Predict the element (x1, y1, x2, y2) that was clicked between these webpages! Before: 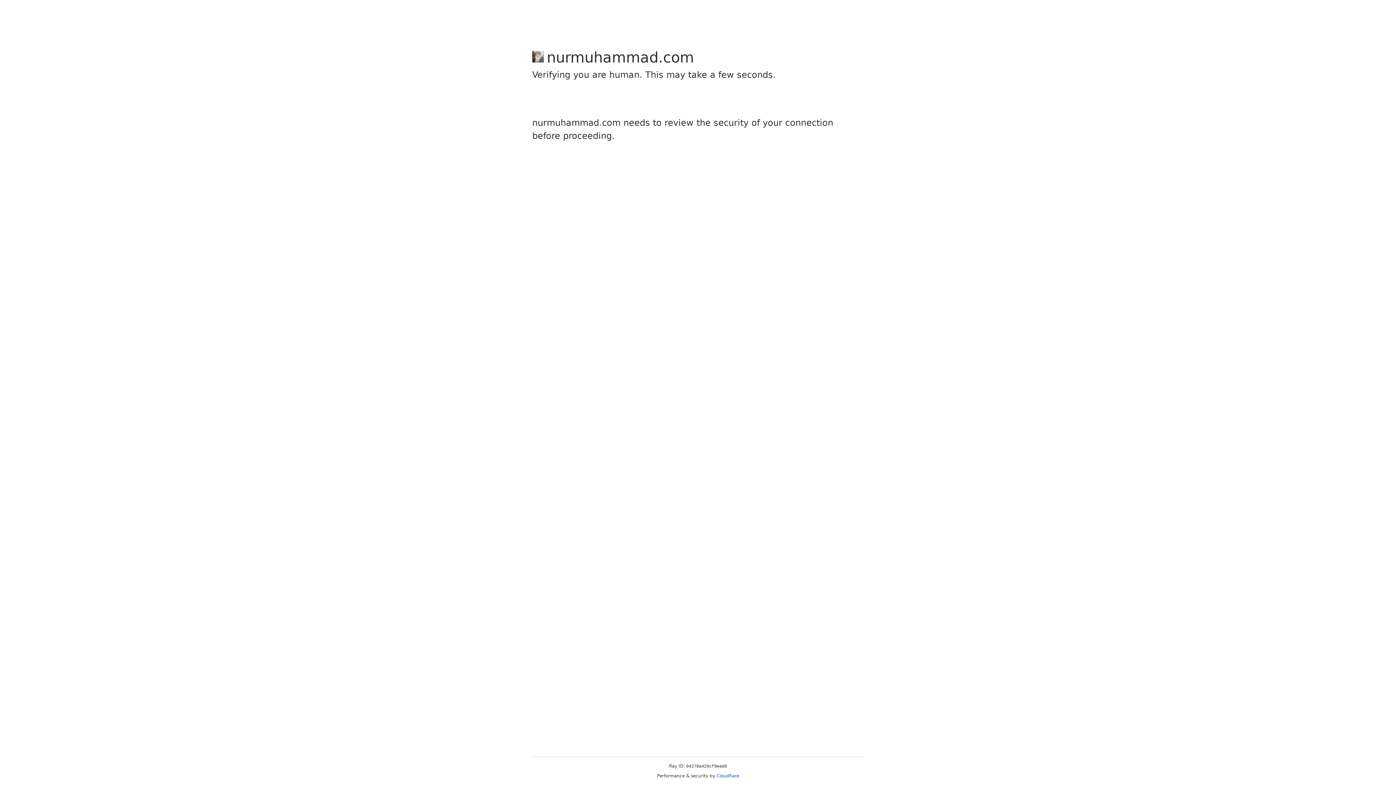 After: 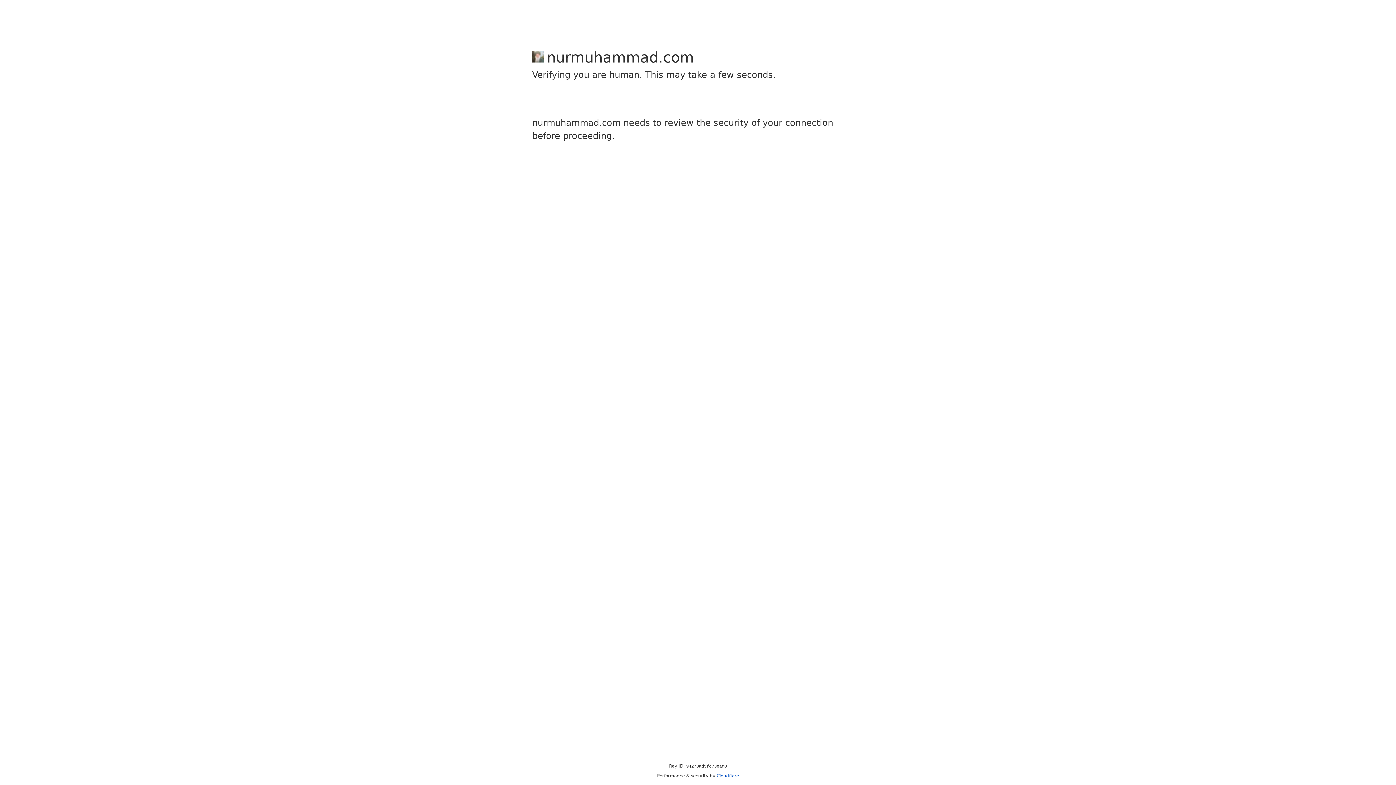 Action: bbox: (716, 773, 739, 778) label: Cloudflare